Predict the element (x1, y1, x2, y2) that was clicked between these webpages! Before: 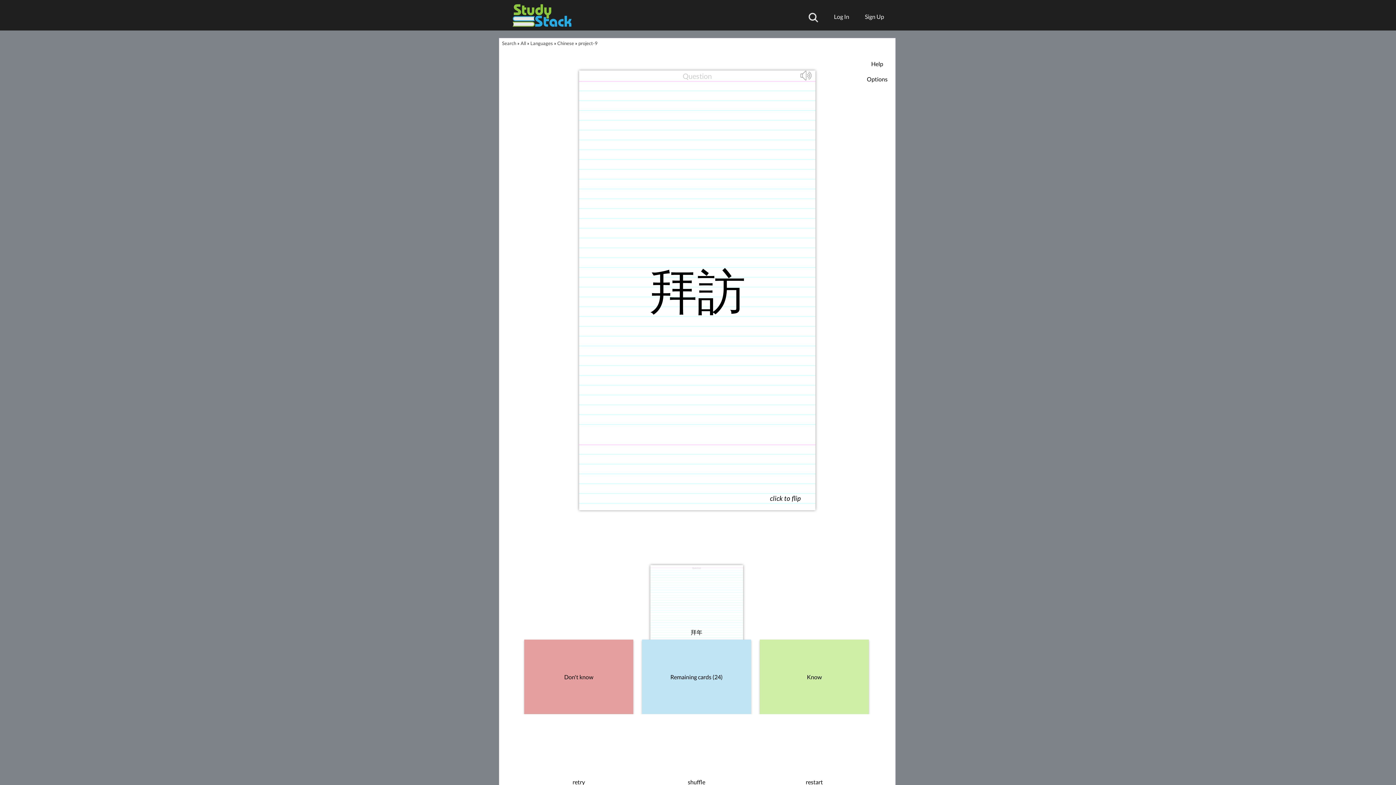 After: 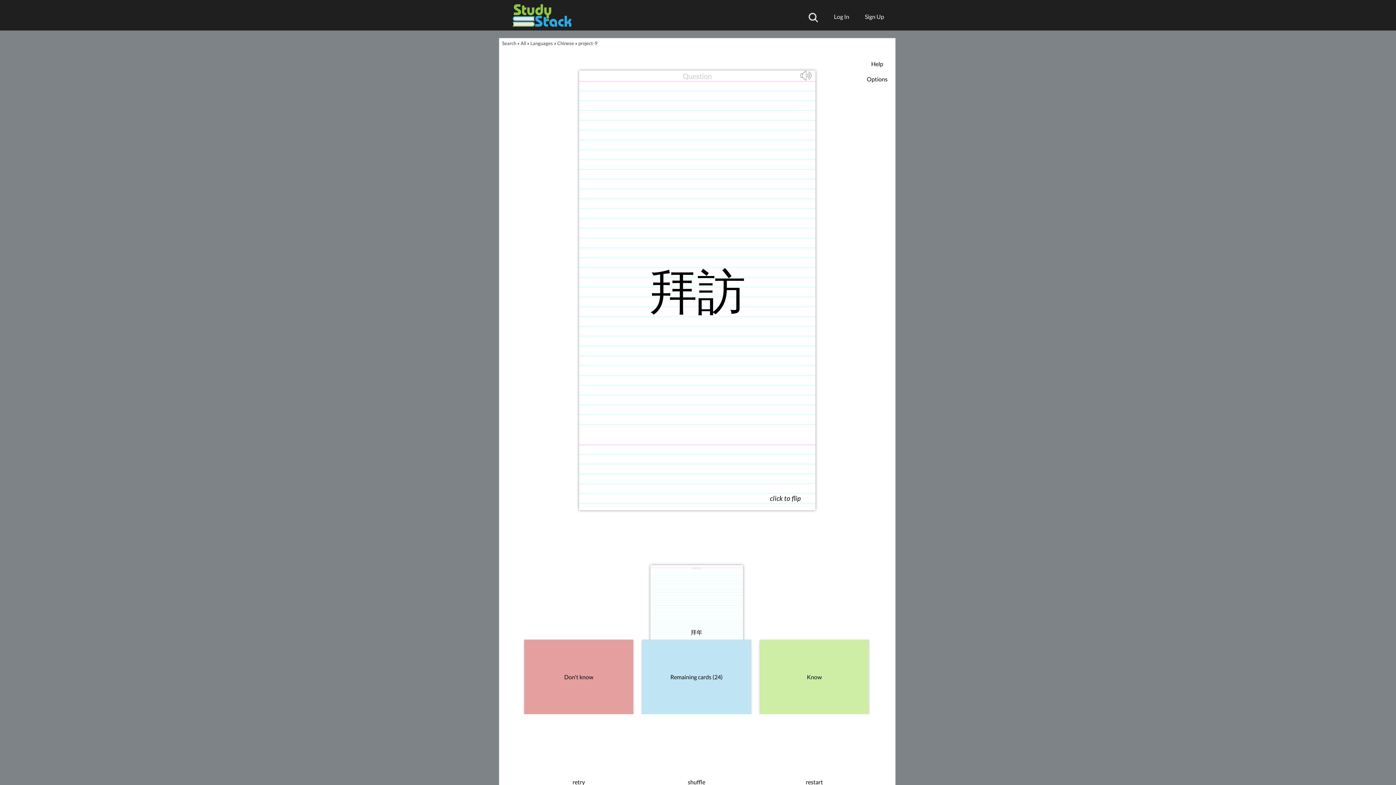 Action: label: project-9 bbox: (578, 40, 597, 46)